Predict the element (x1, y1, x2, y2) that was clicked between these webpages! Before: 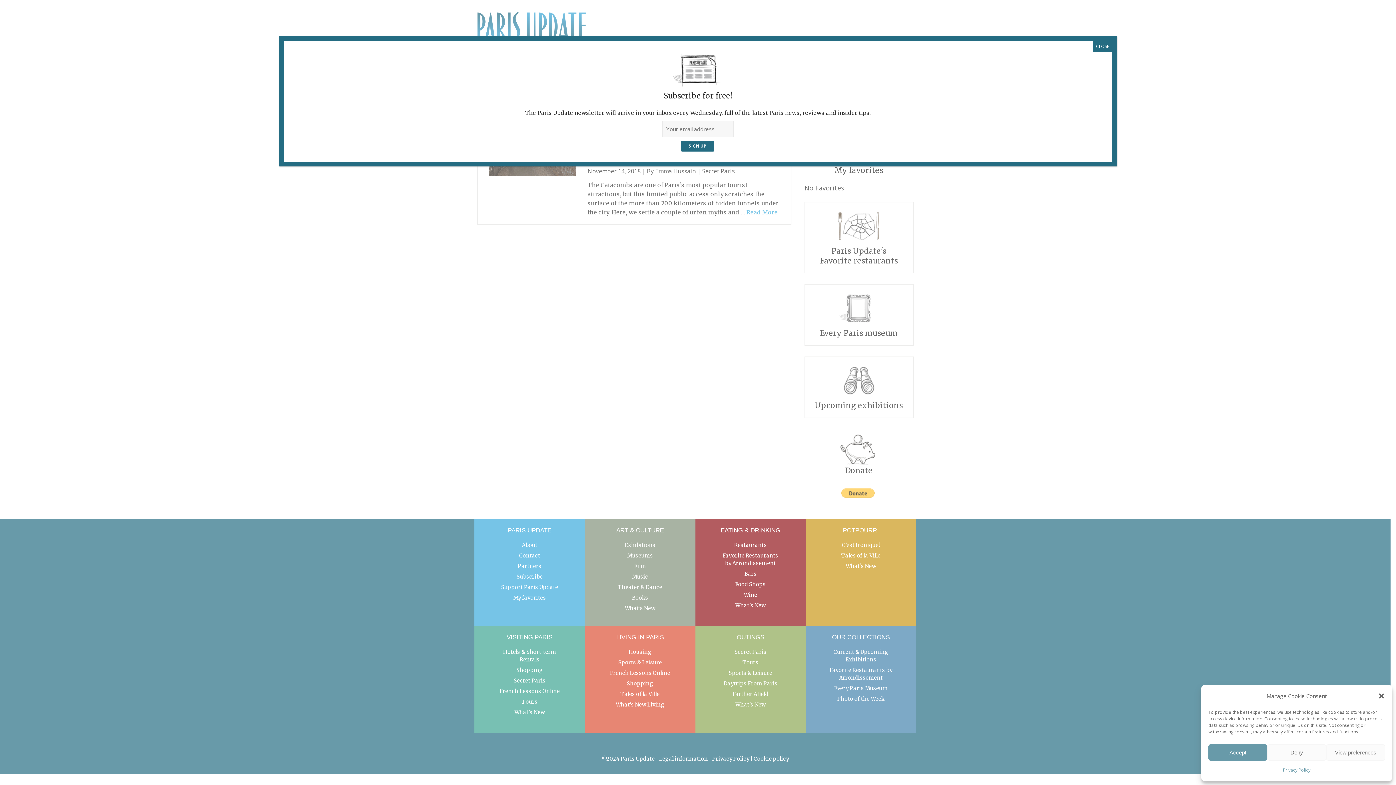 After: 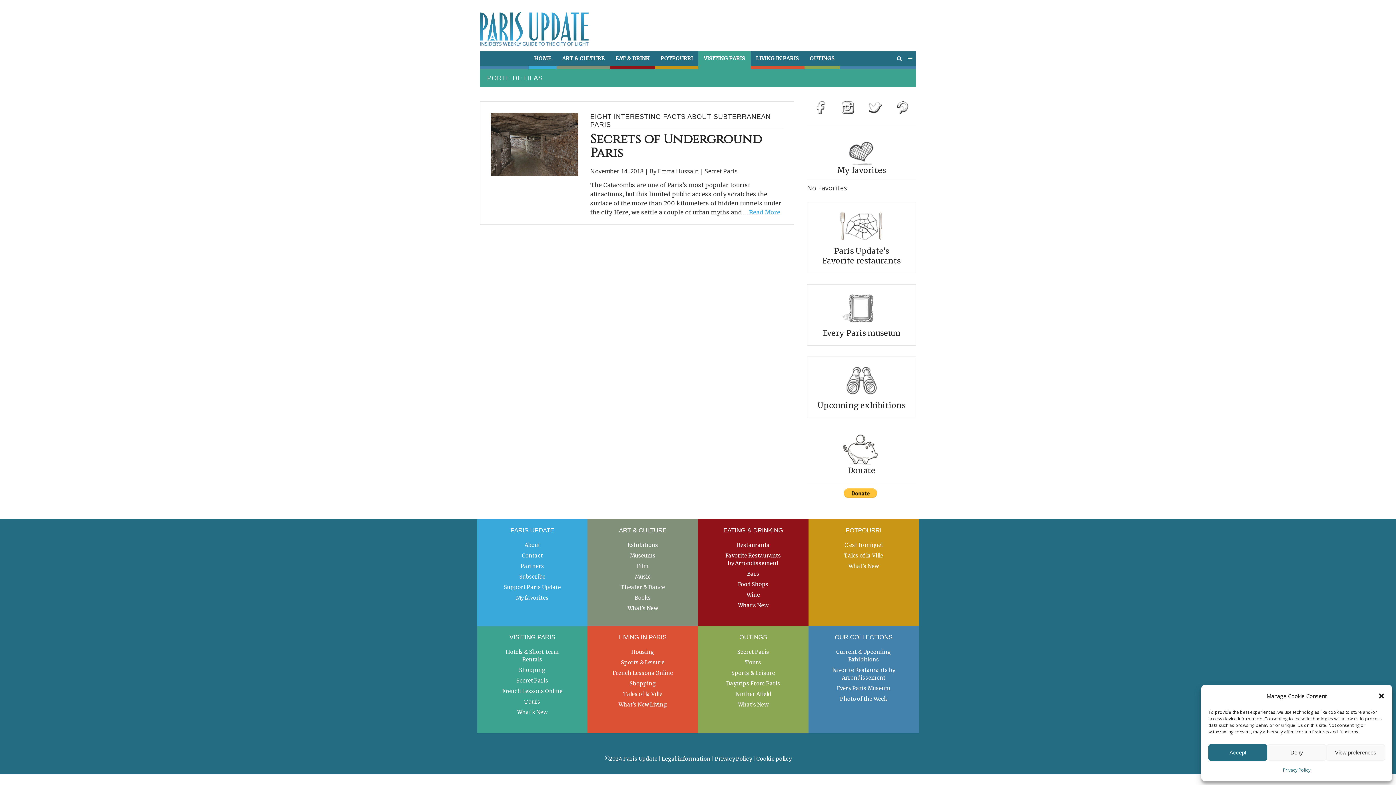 Action: bbox: (1093, 41, 1112, 52) label: Close